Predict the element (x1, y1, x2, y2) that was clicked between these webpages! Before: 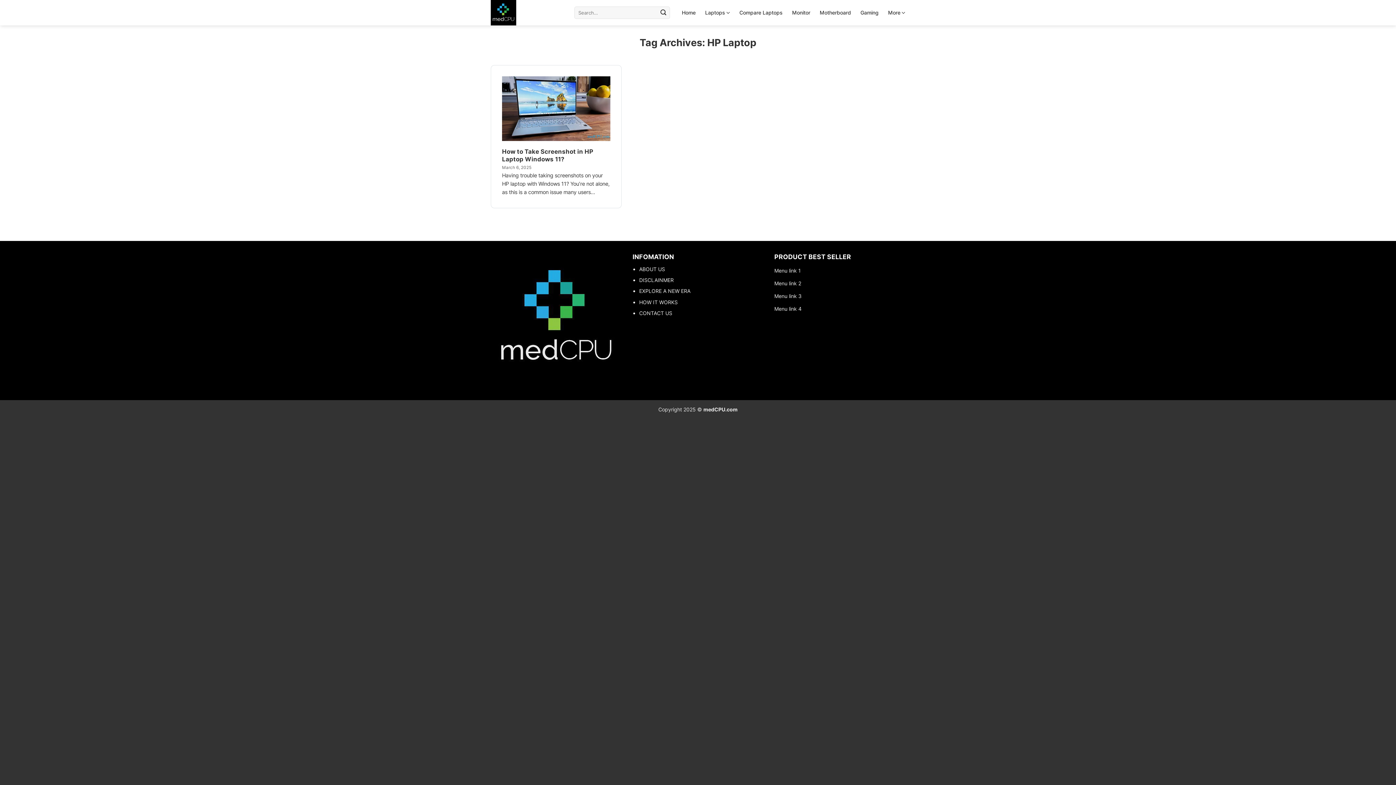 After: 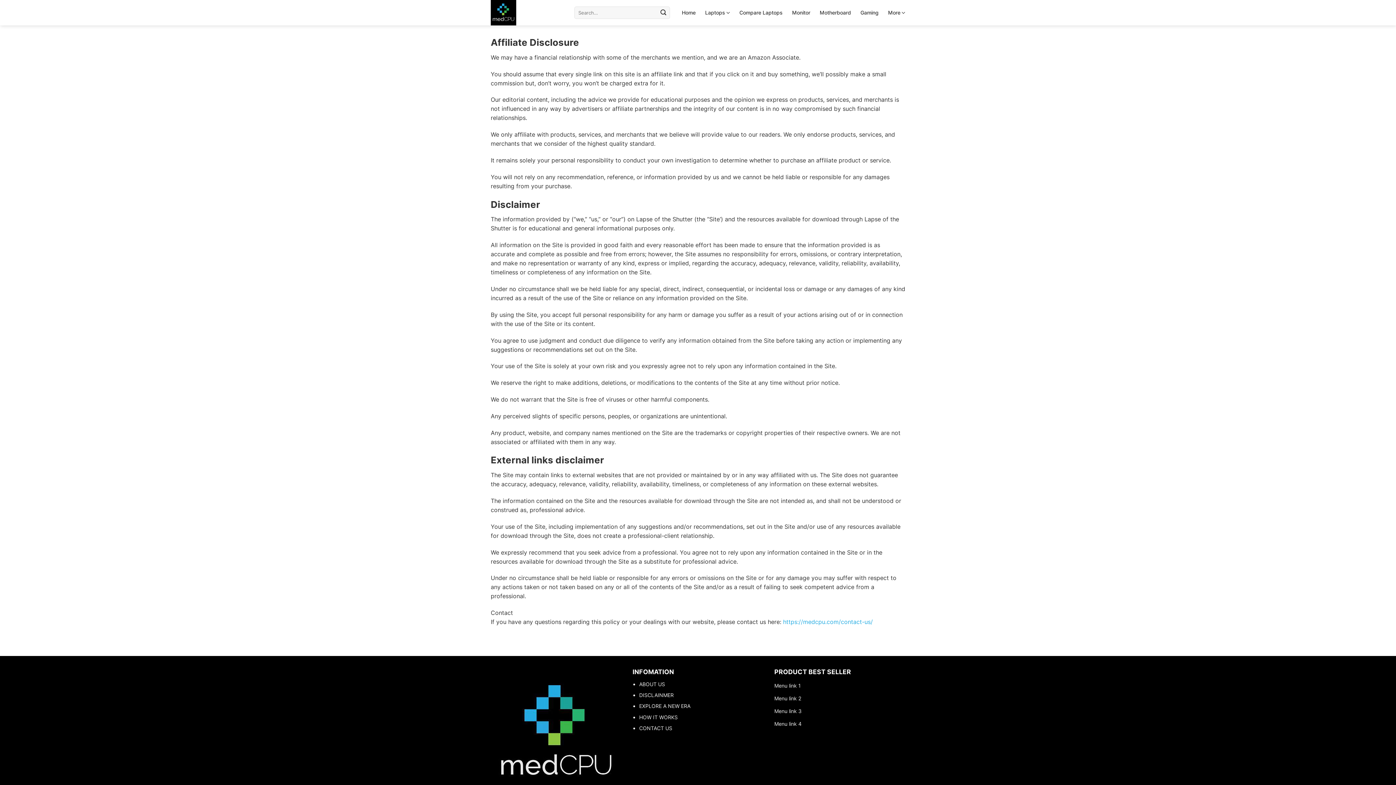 Action: bbox: (639, 277, 673, 283) label: DISCLAINMER